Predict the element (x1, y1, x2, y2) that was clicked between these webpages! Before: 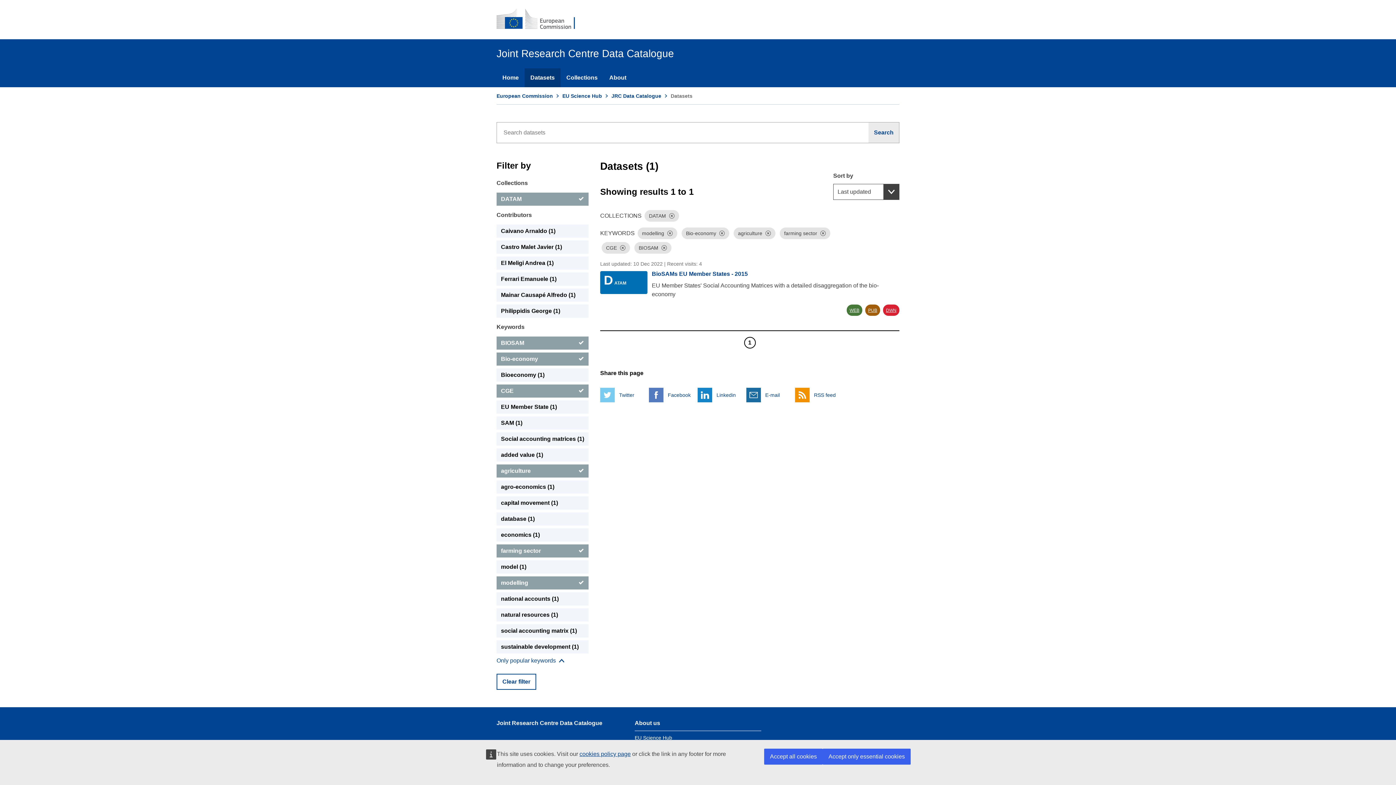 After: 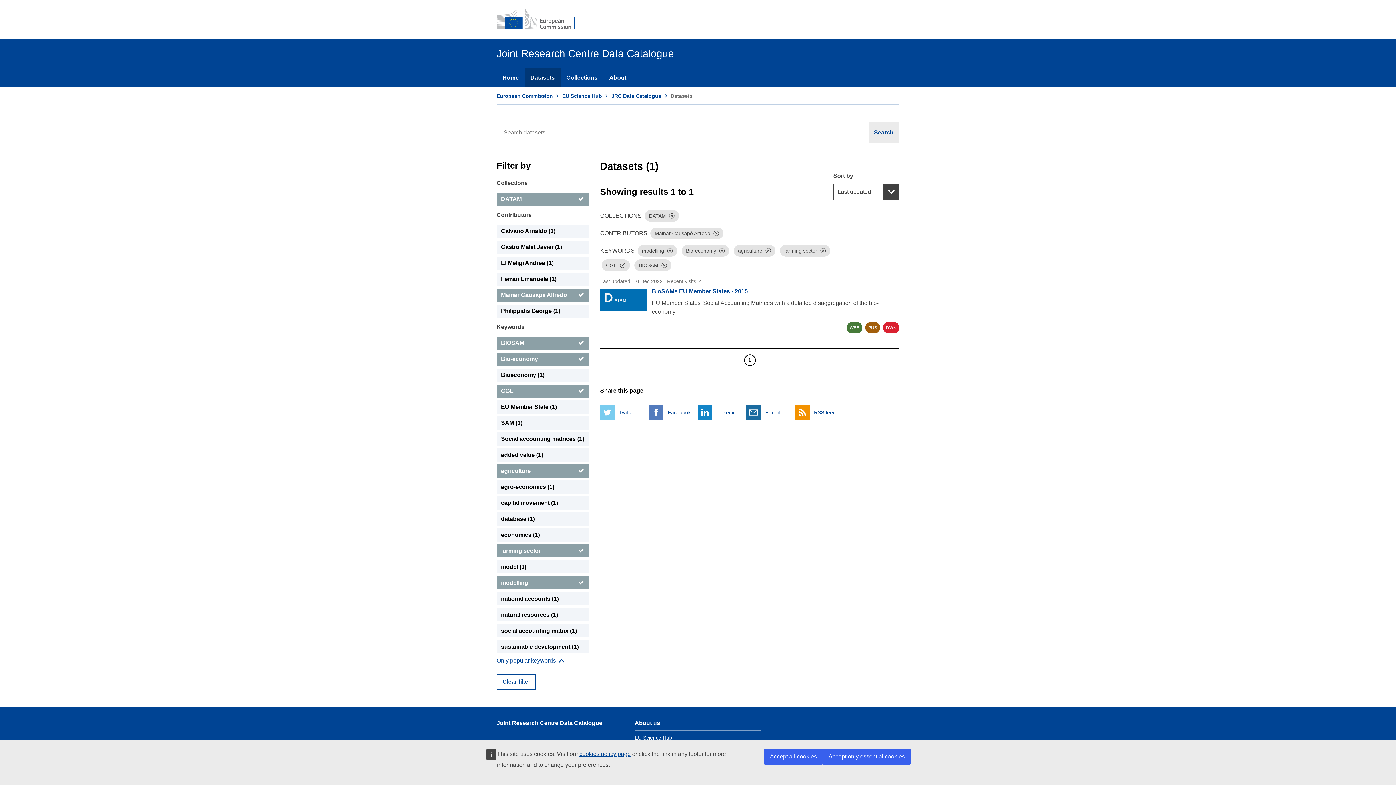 Action: label: Mainar Causapé Alfredo bbox: (496, 288, 588, 301)